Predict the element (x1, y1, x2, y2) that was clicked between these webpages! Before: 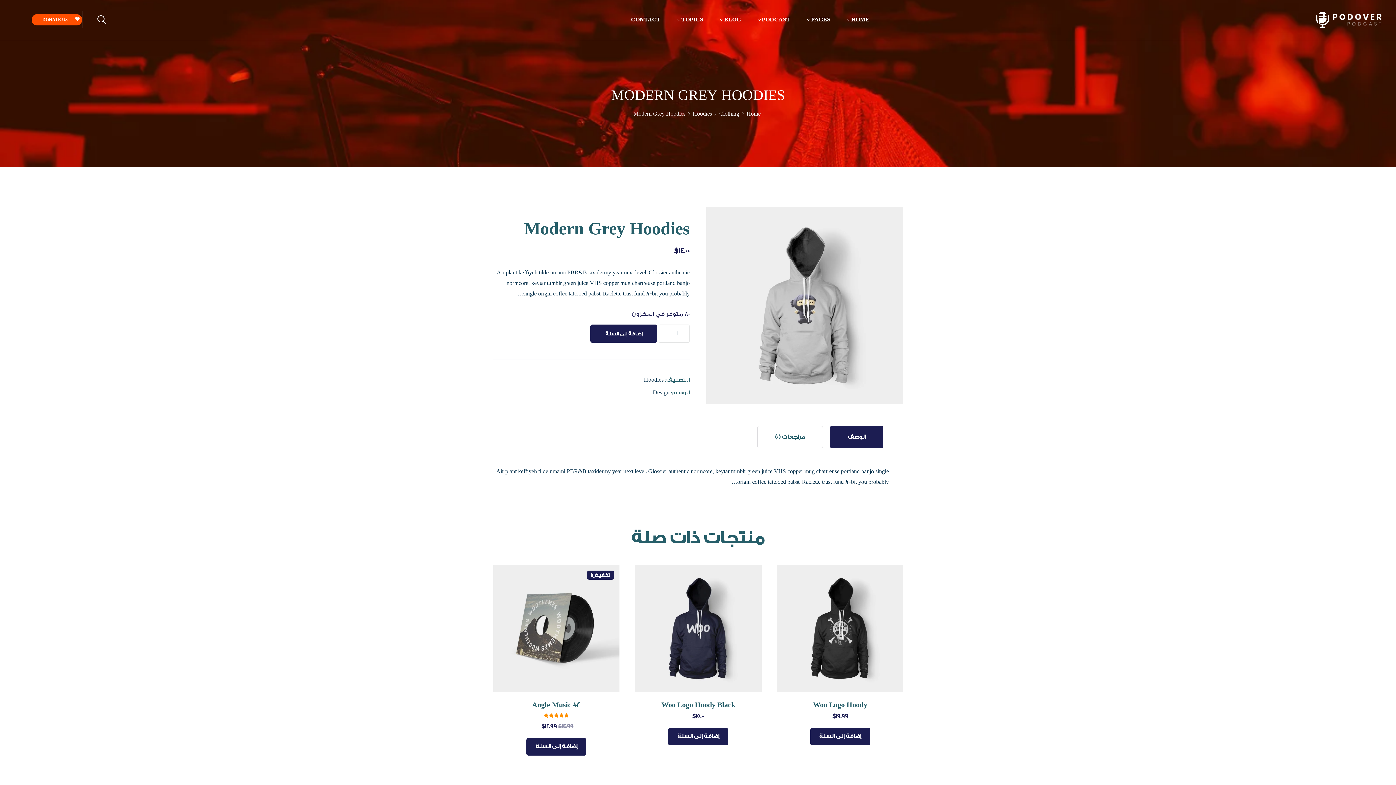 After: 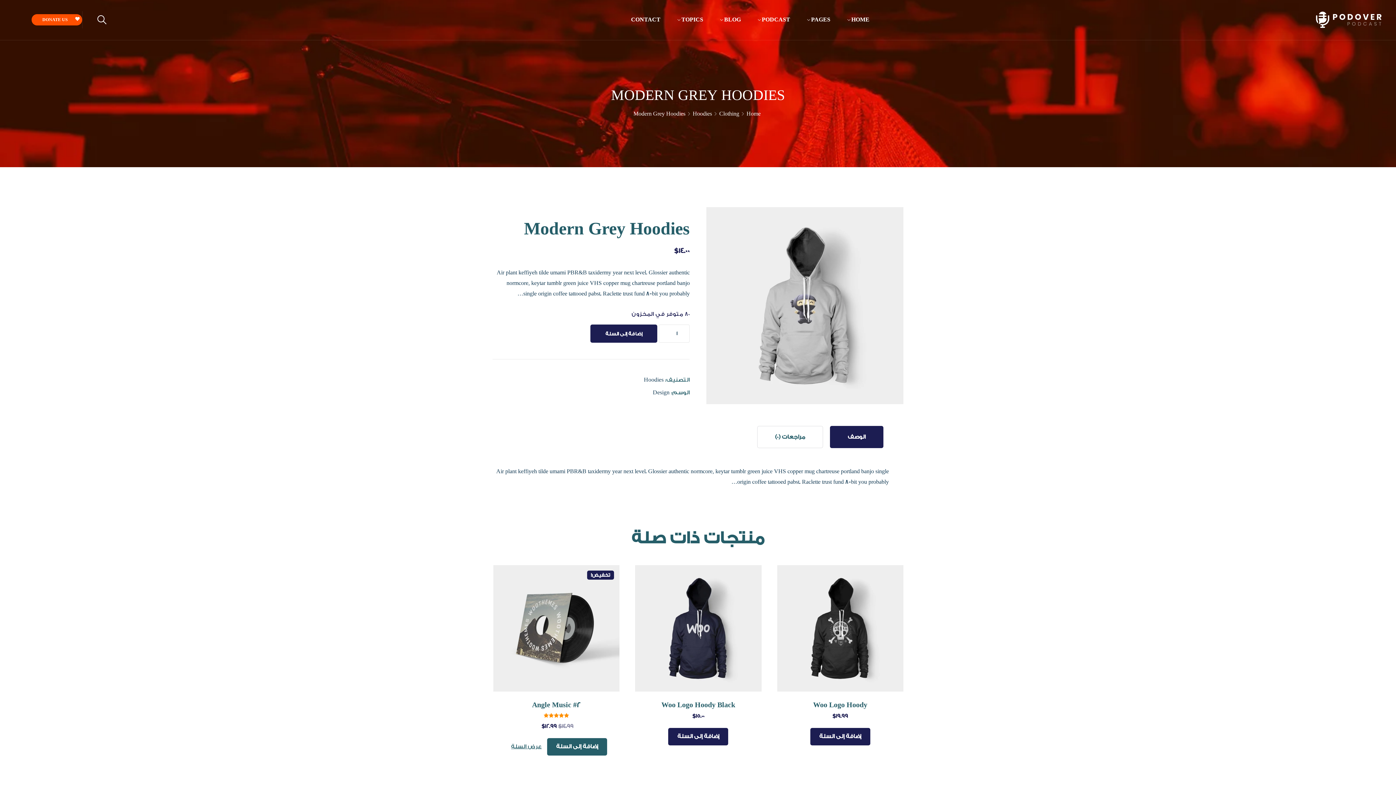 Action: bbox: (526, 738, 586, 755) label: Add to cart: “Angle Music #2”